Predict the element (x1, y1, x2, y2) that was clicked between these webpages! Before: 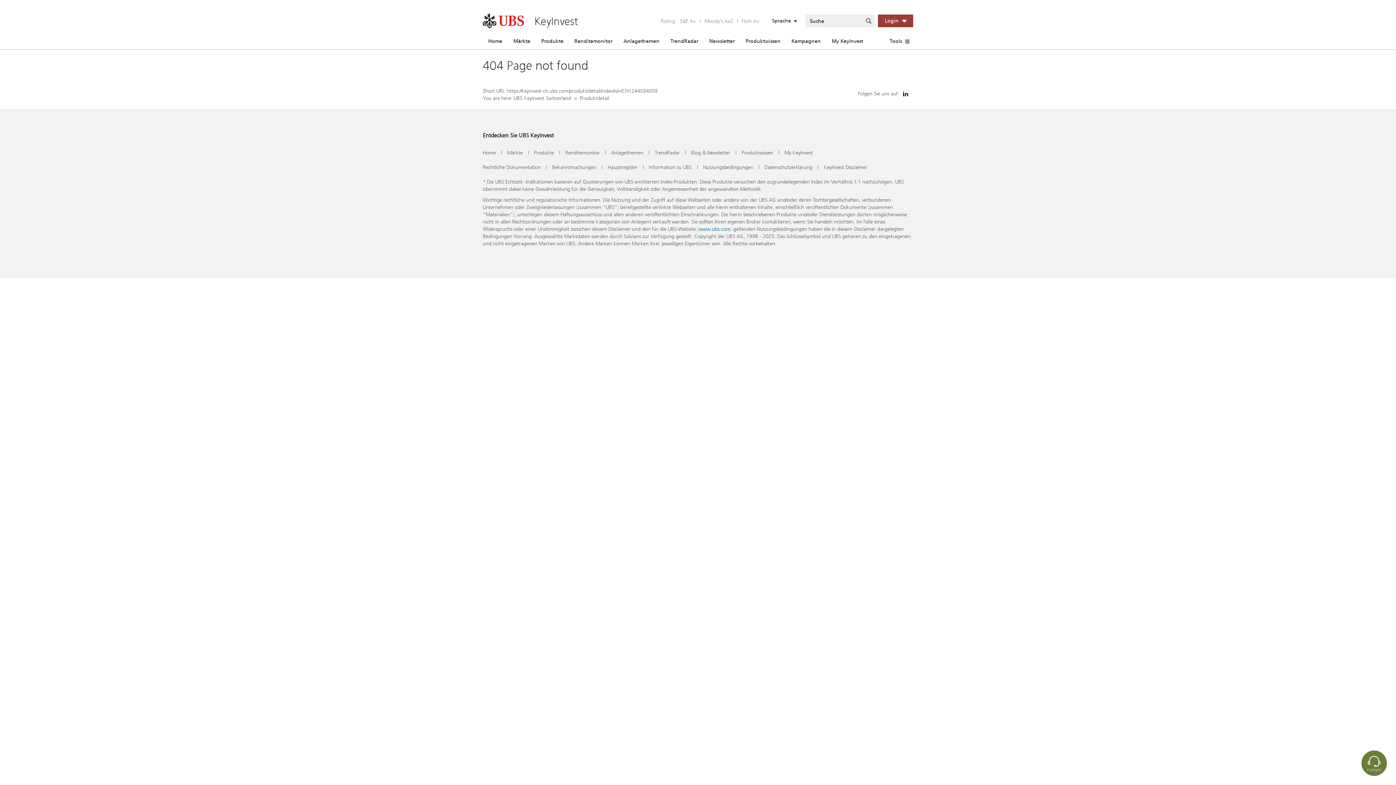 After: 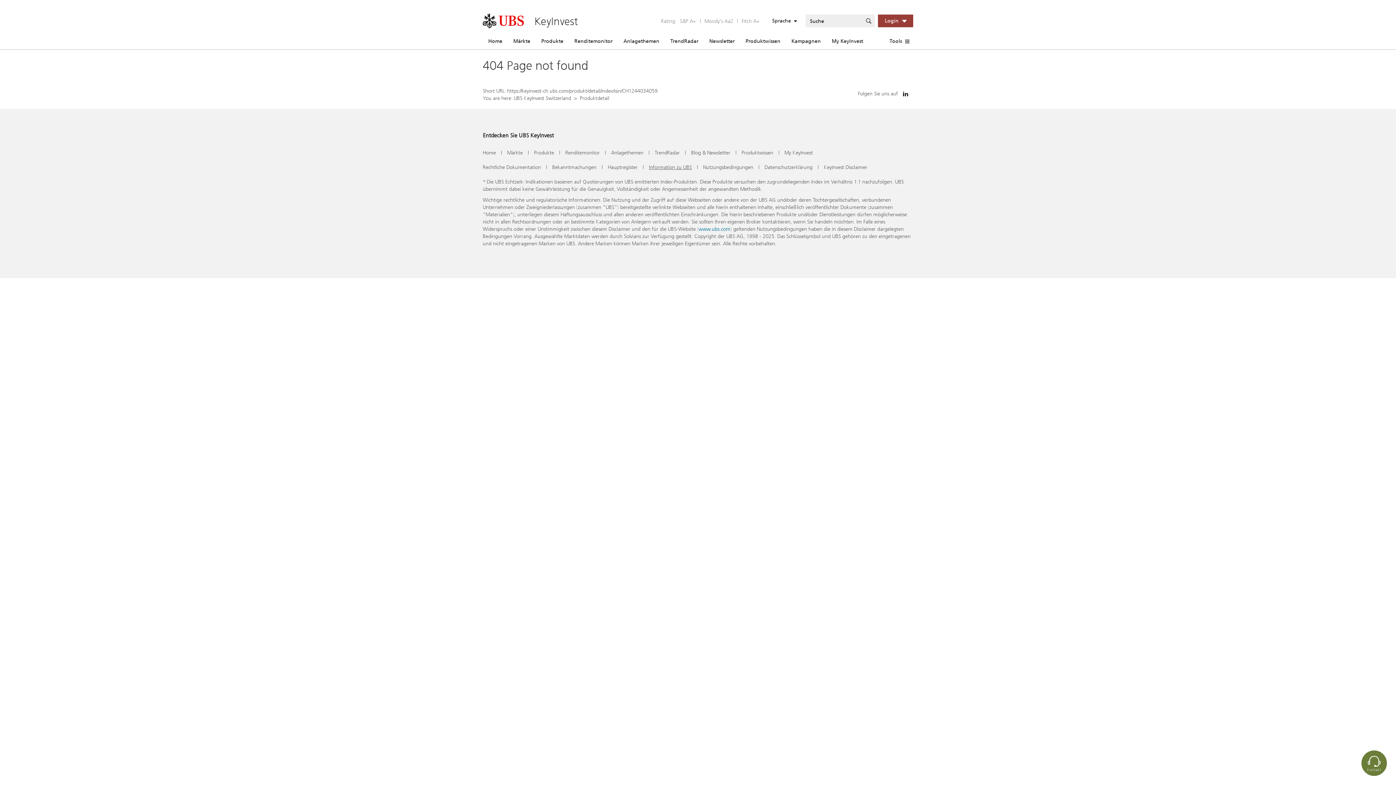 Action: bbox: (649, 163, 692, 170) label: Information zu UBS